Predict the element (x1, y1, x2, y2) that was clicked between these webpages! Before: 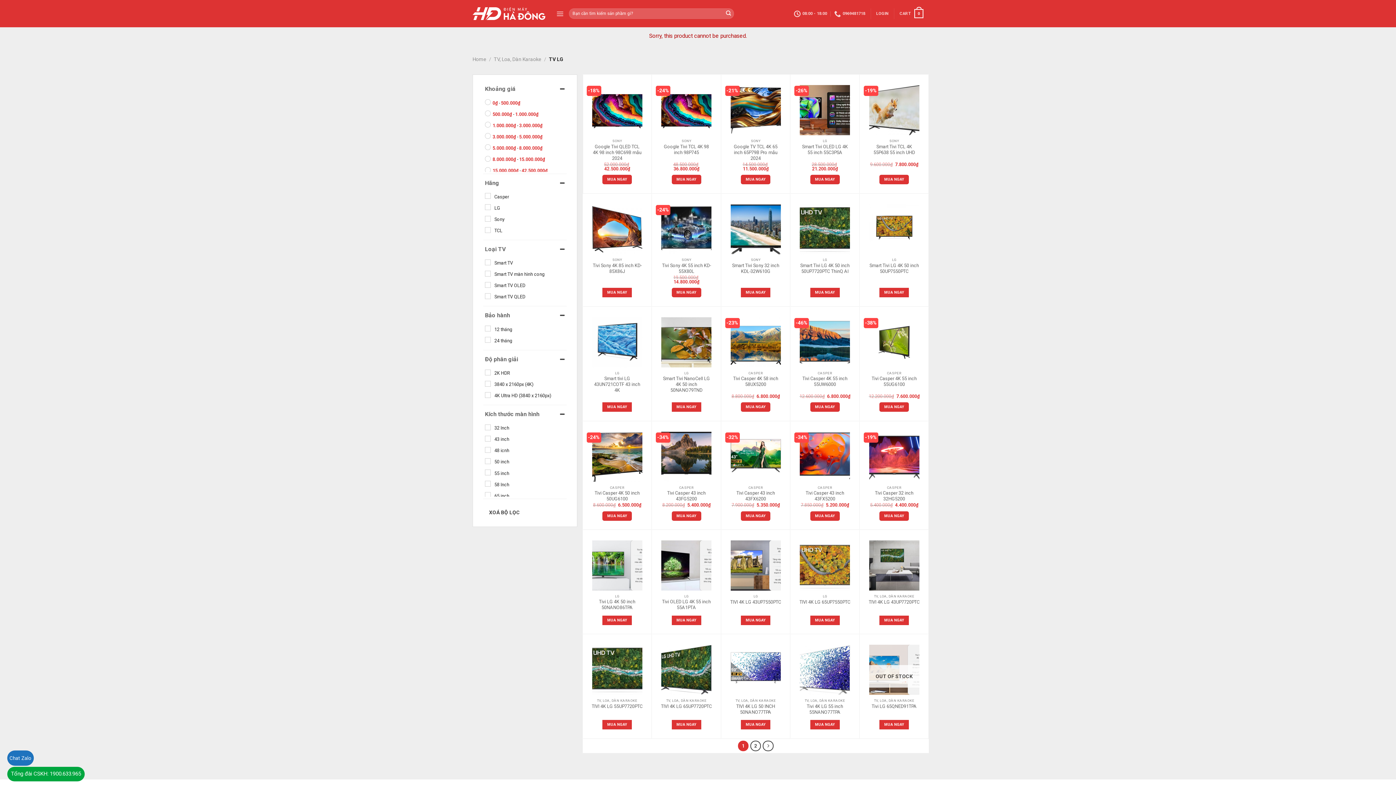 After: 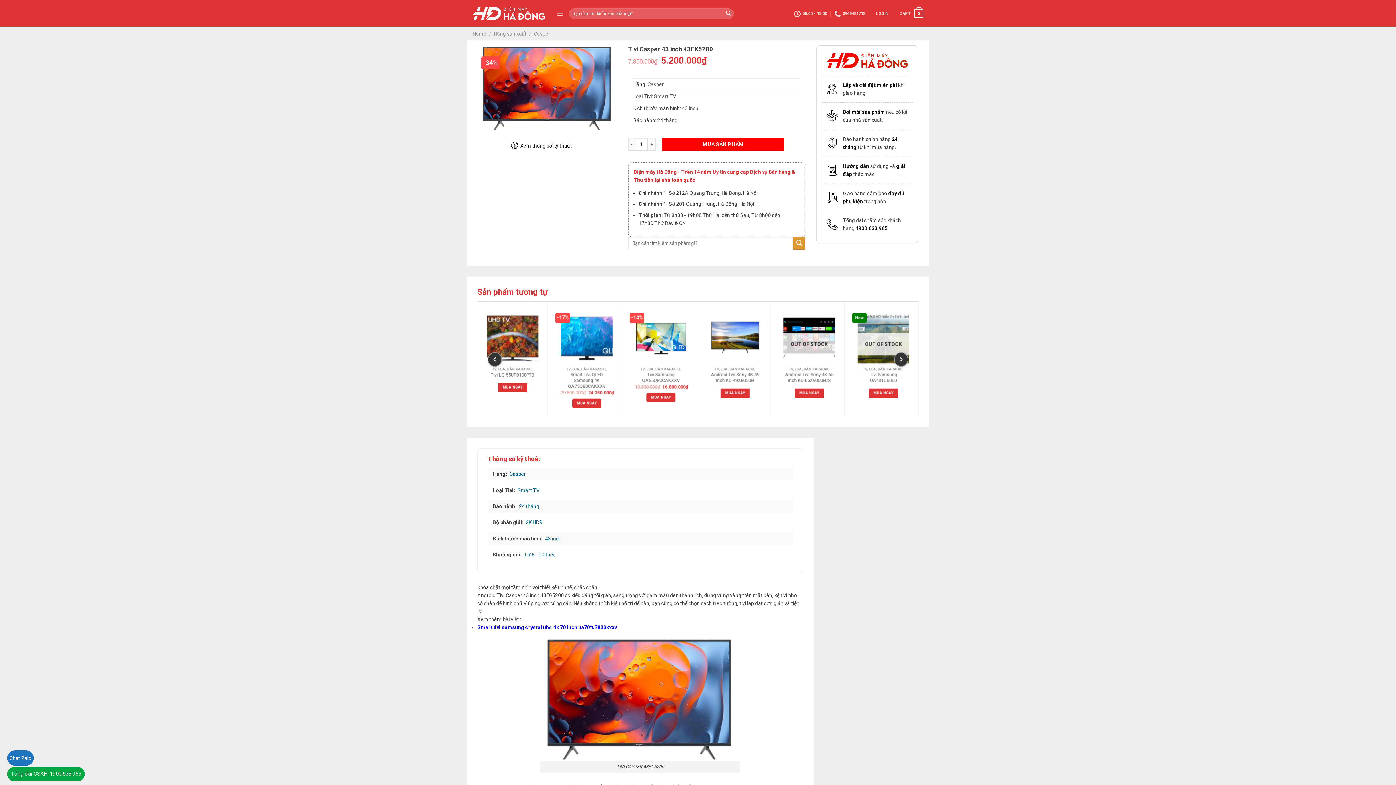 Action: bbox: (800, 431, 850, 482)